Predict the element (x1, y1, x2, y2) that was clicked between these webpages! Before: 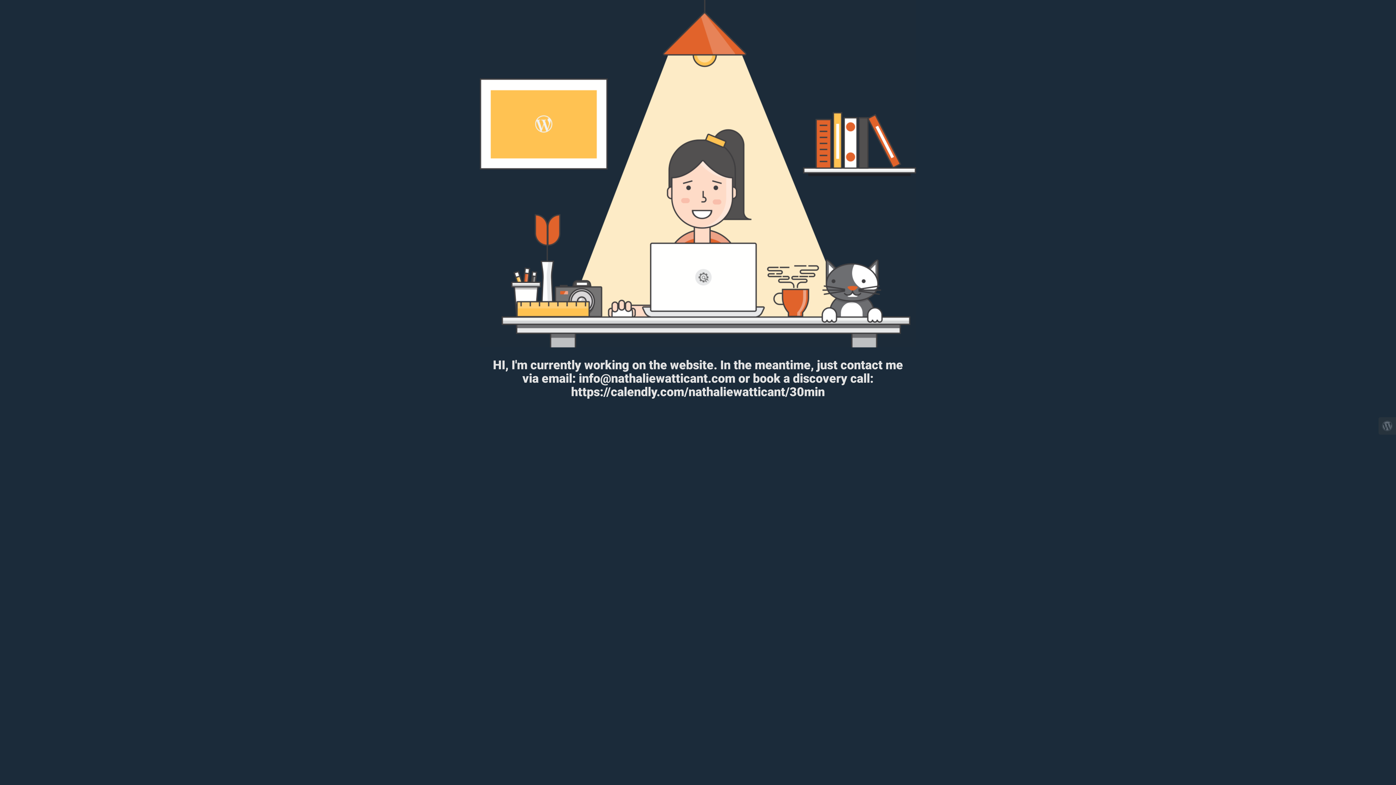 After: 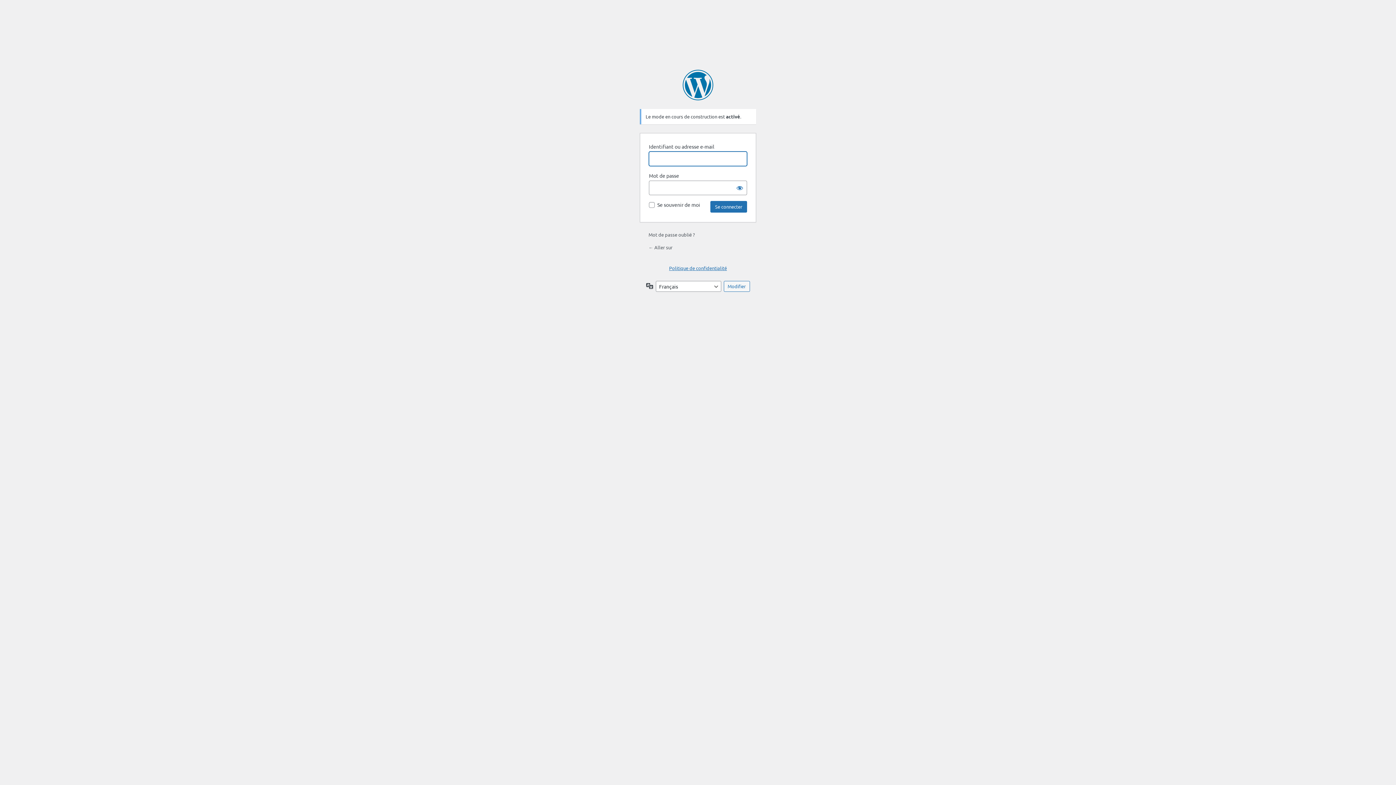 Action: bbox: (1378, 417, 1396, 434)